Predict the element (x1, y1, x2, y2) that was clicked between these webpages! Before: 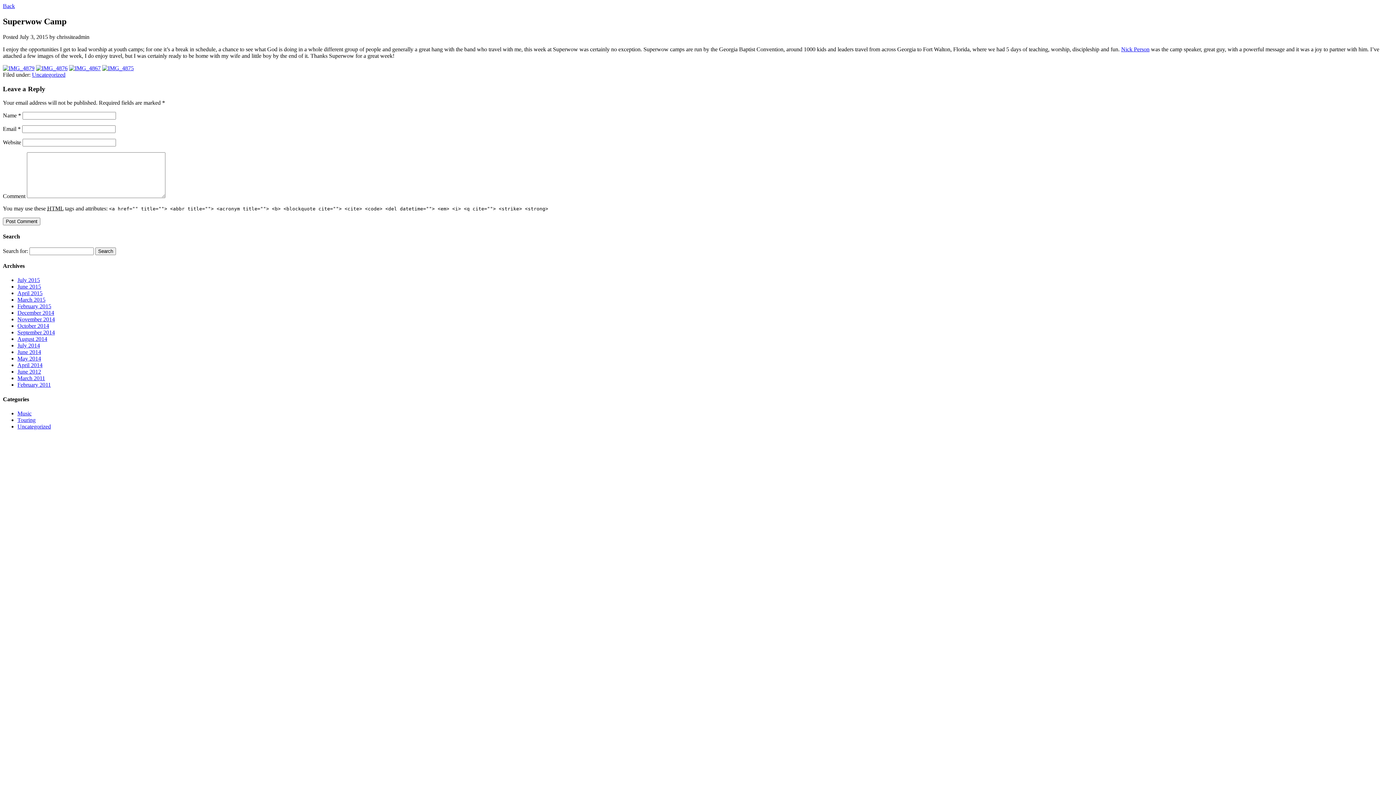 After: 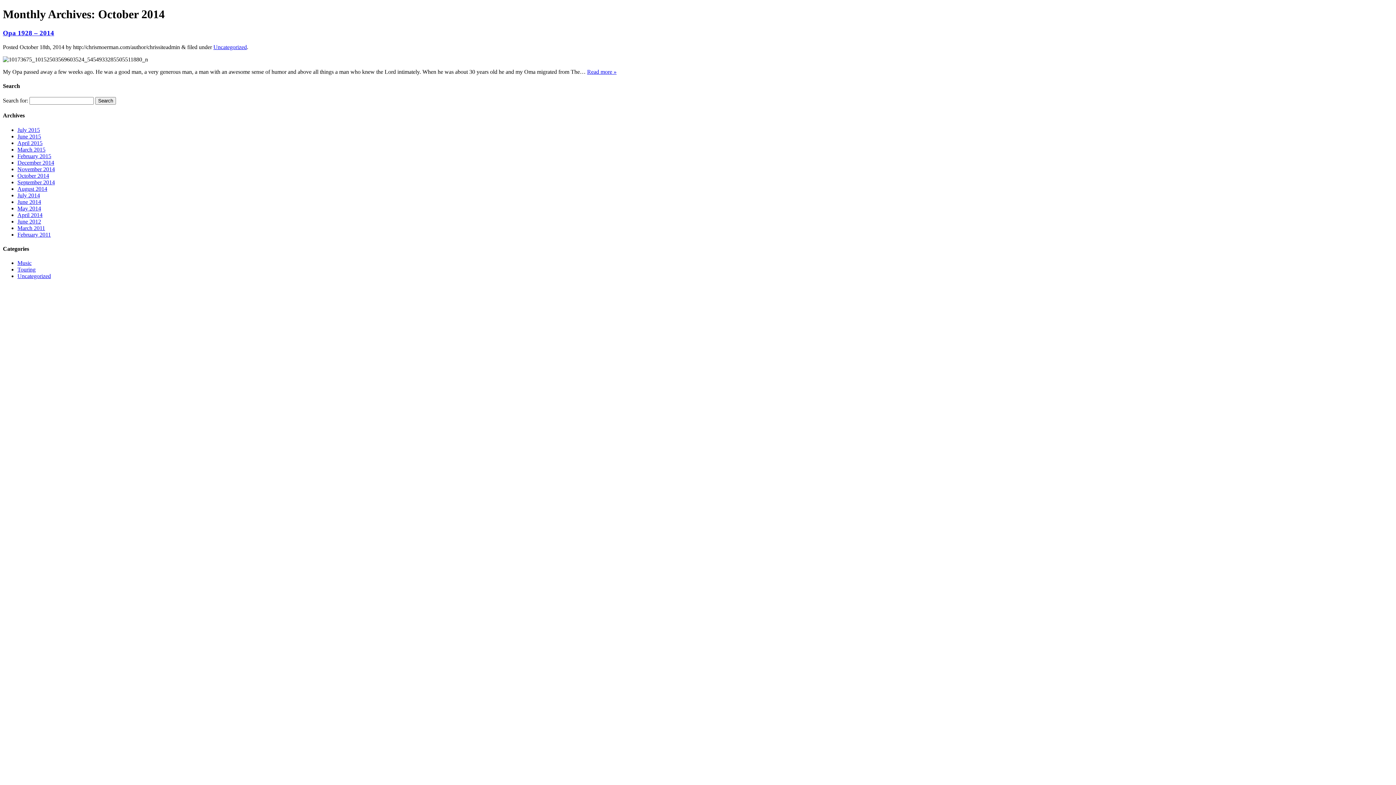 Action: label: October 2014 bbox: (17, 323, 49, 329)